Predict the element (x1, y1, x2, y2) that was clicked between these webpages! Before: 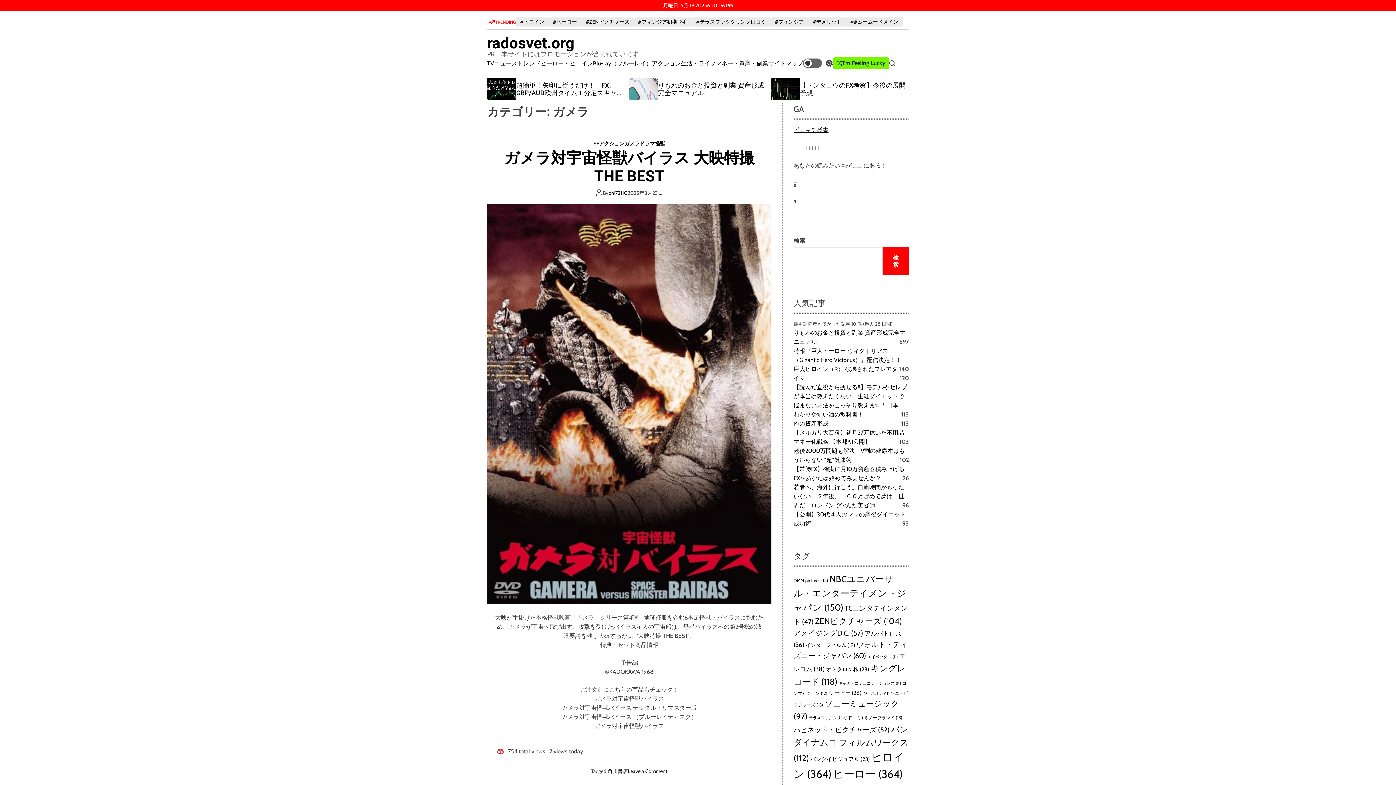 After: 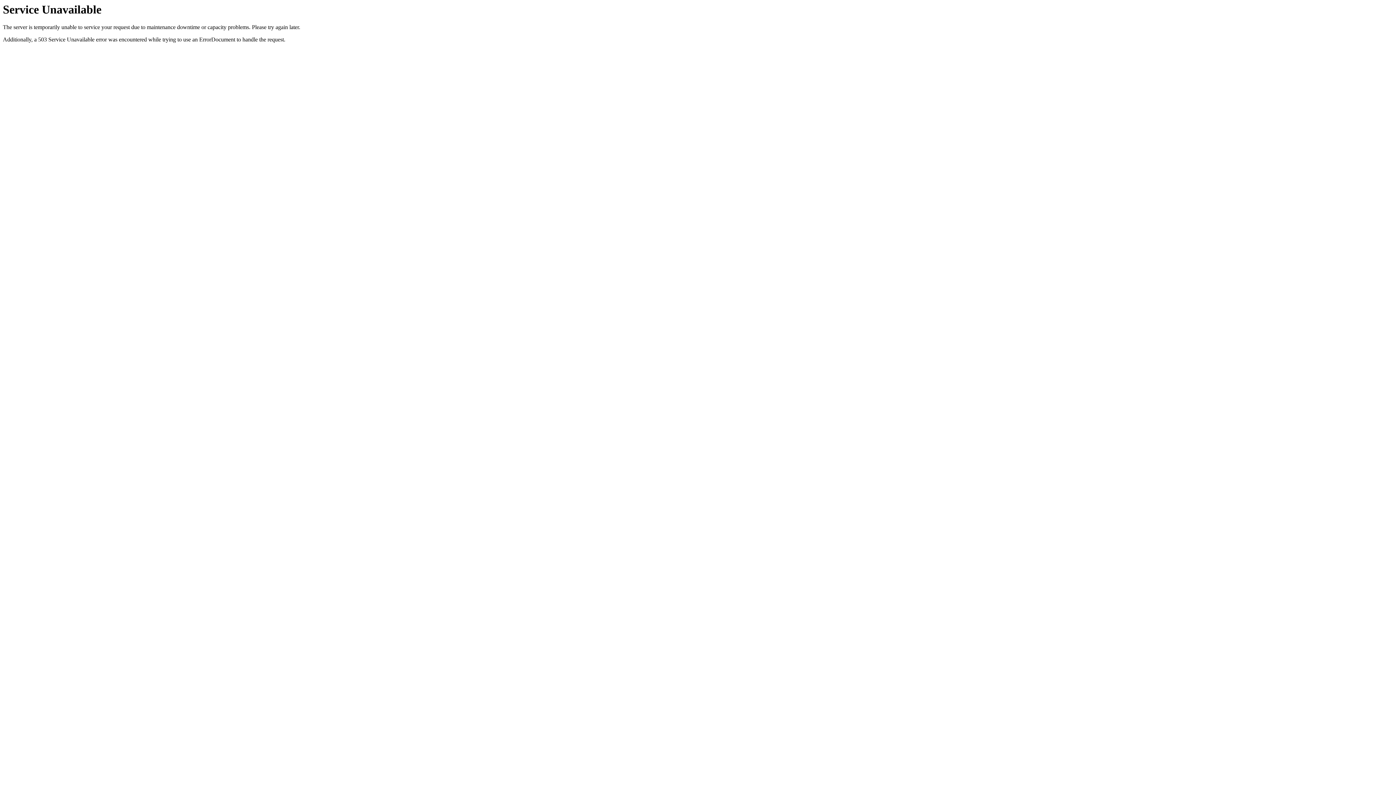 Action: label: シービー (26個の項目) bbox: (829, 689, 861, 696)